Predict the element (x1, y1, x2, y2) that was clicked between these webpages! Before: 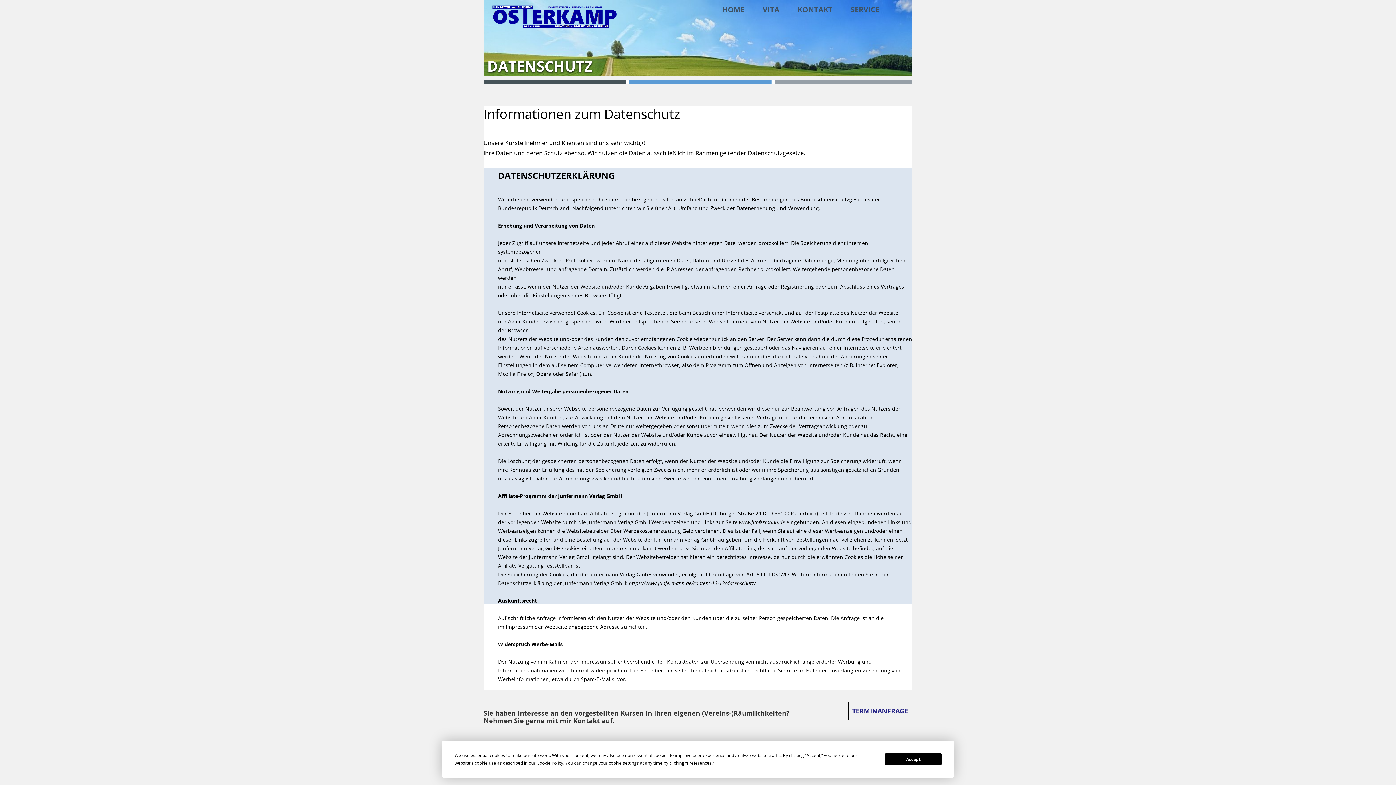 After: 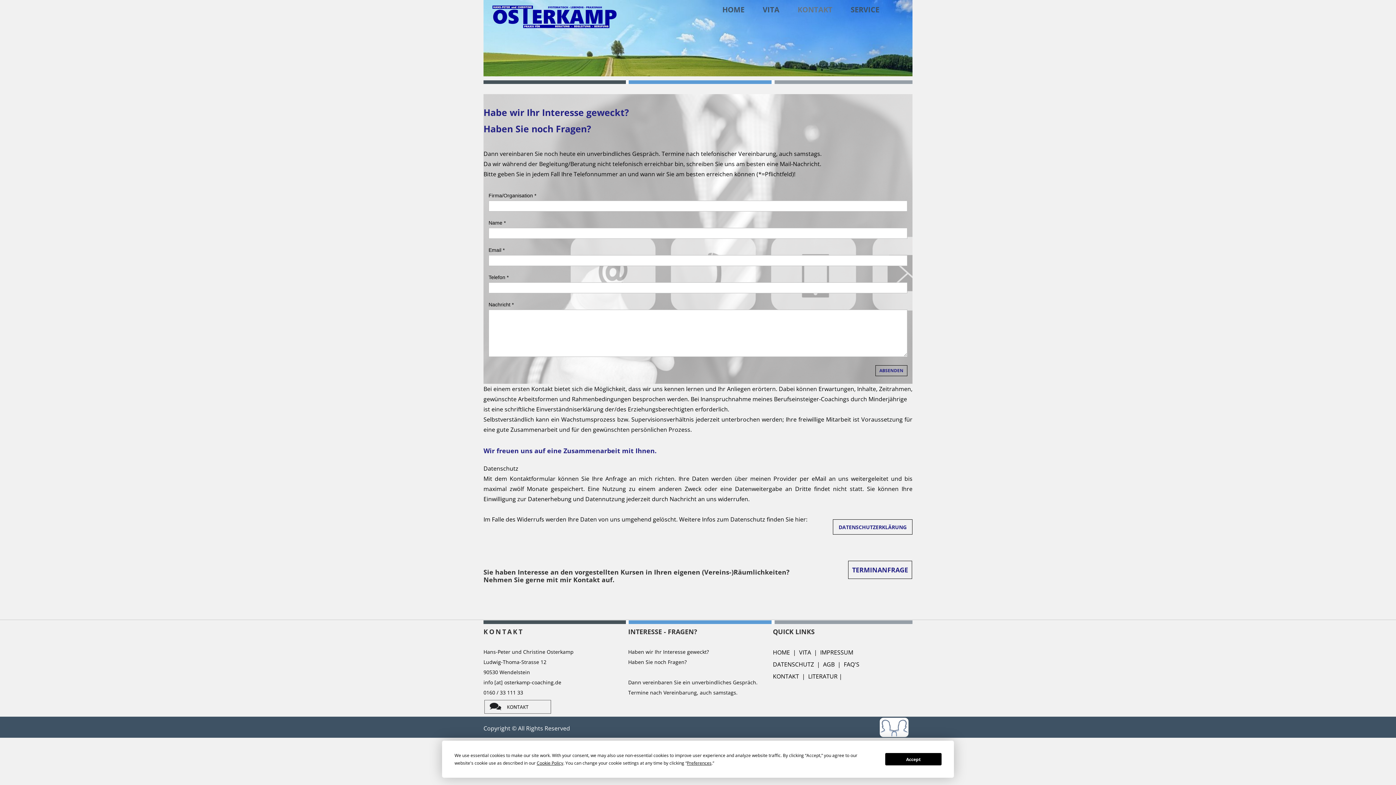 Action: label: KONTAKT bbox: (788, 0, 841, 19)